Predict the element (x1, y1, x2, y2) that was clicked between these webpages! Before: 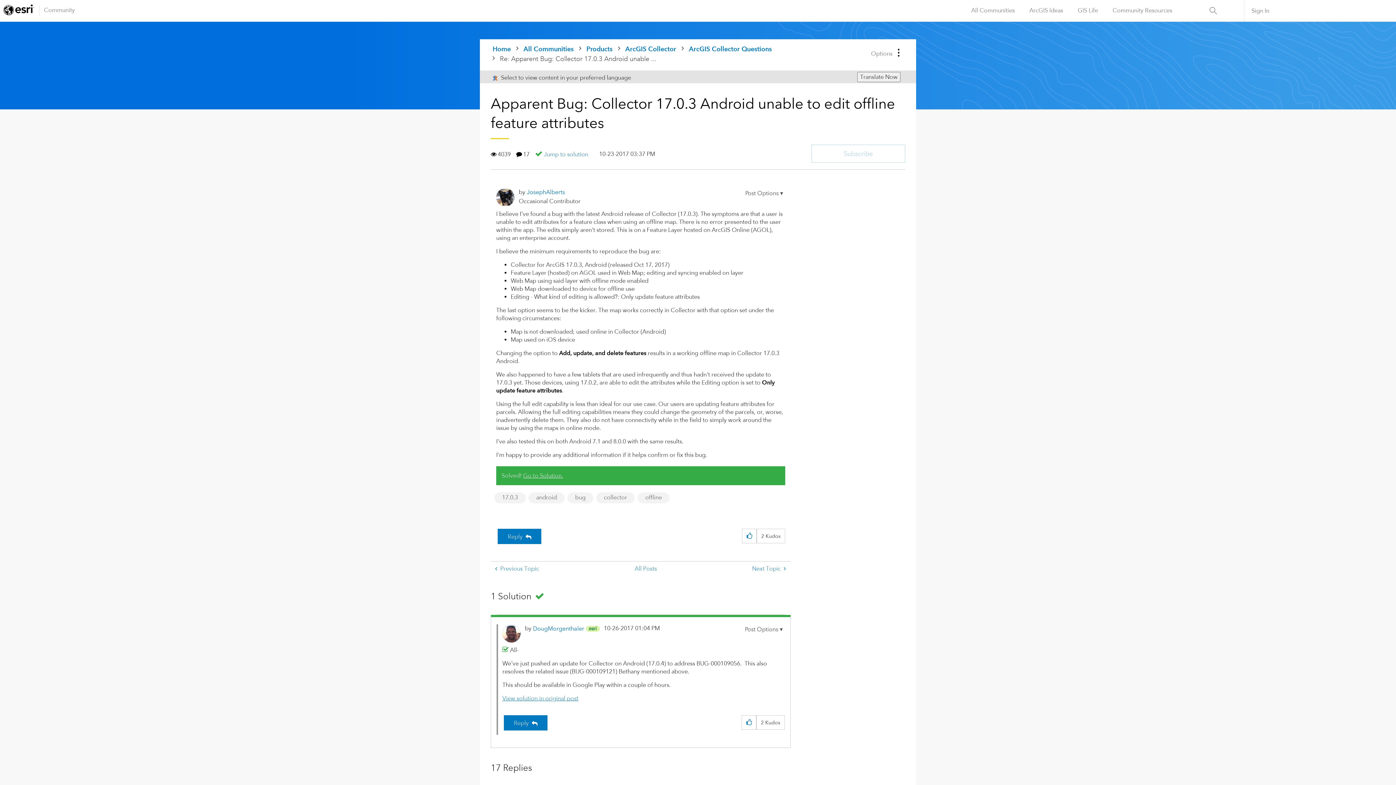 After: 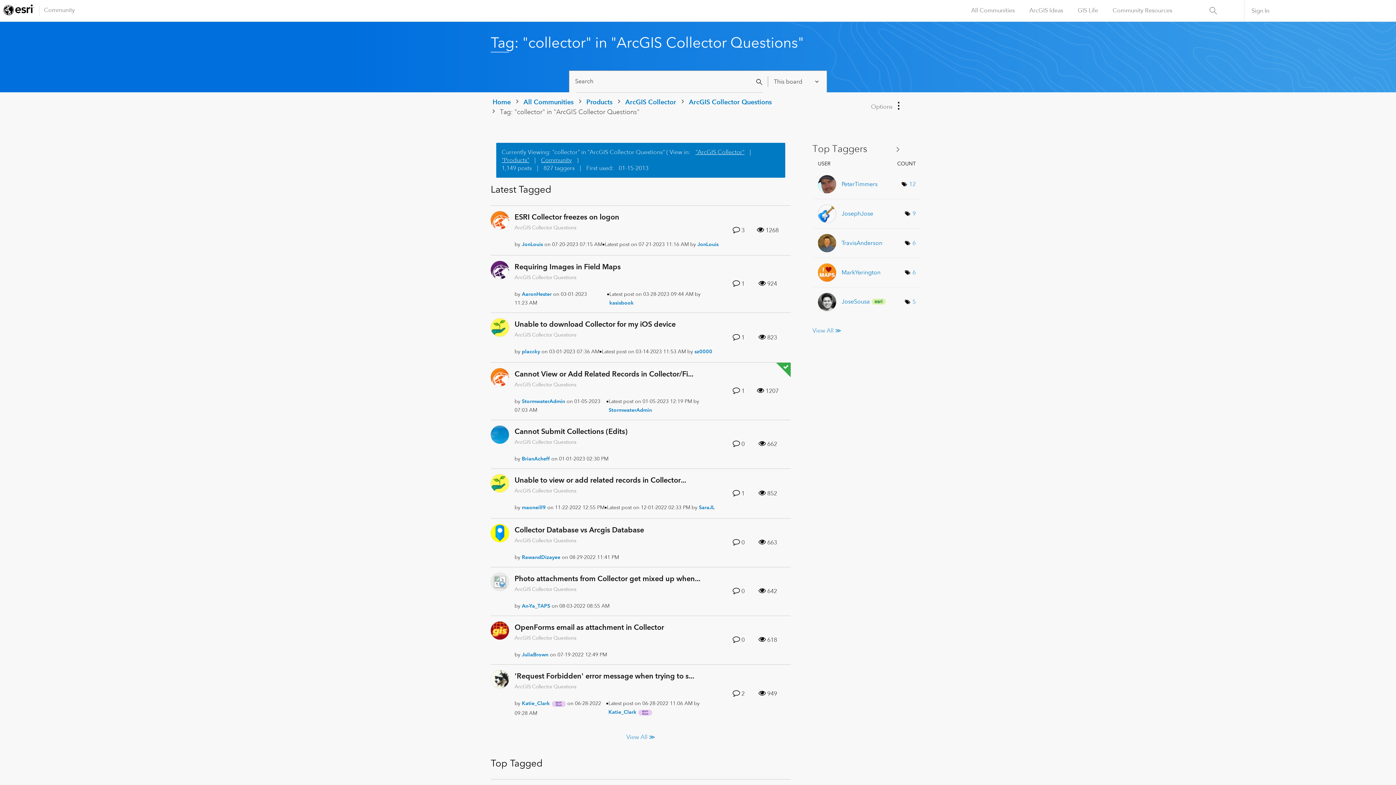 Action: label: collector bbox: (604, 494, 627, 501)